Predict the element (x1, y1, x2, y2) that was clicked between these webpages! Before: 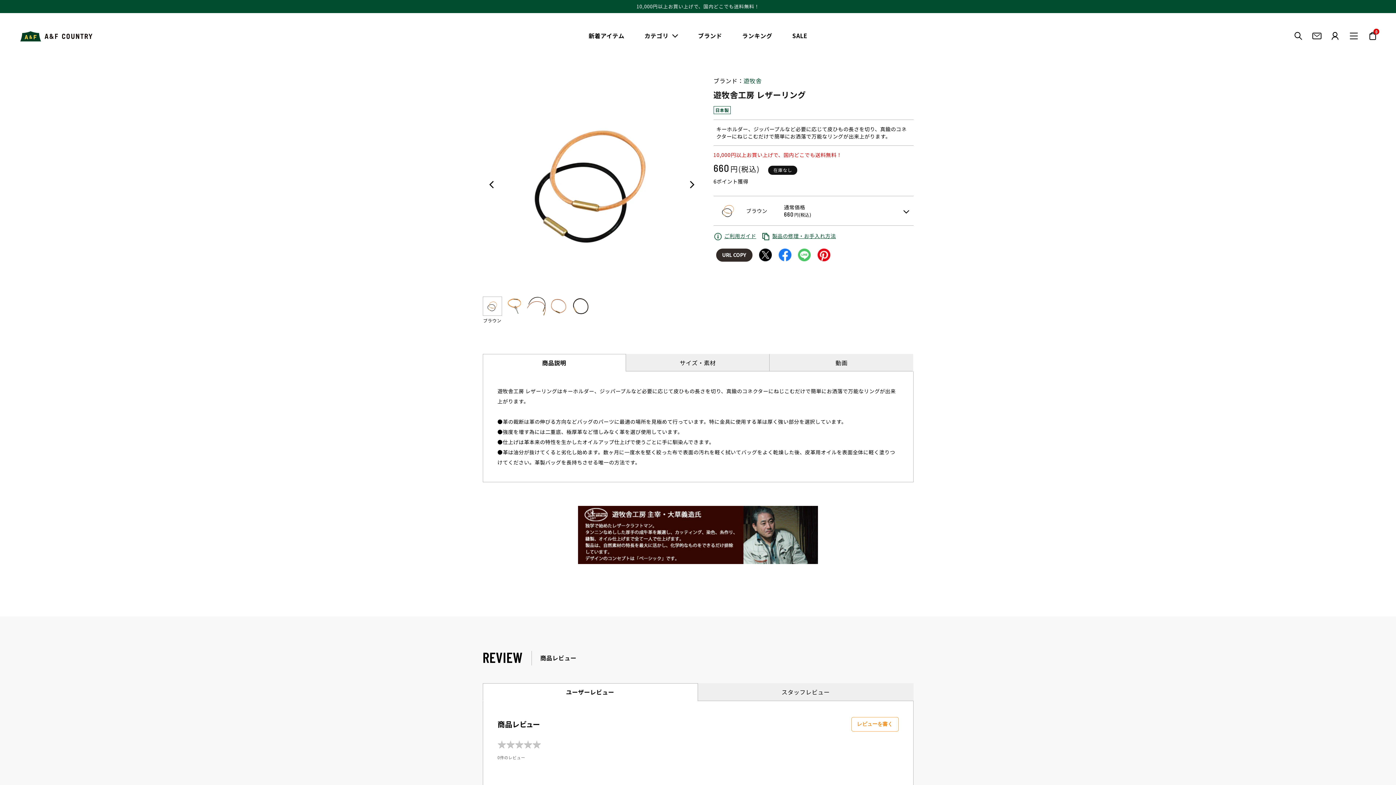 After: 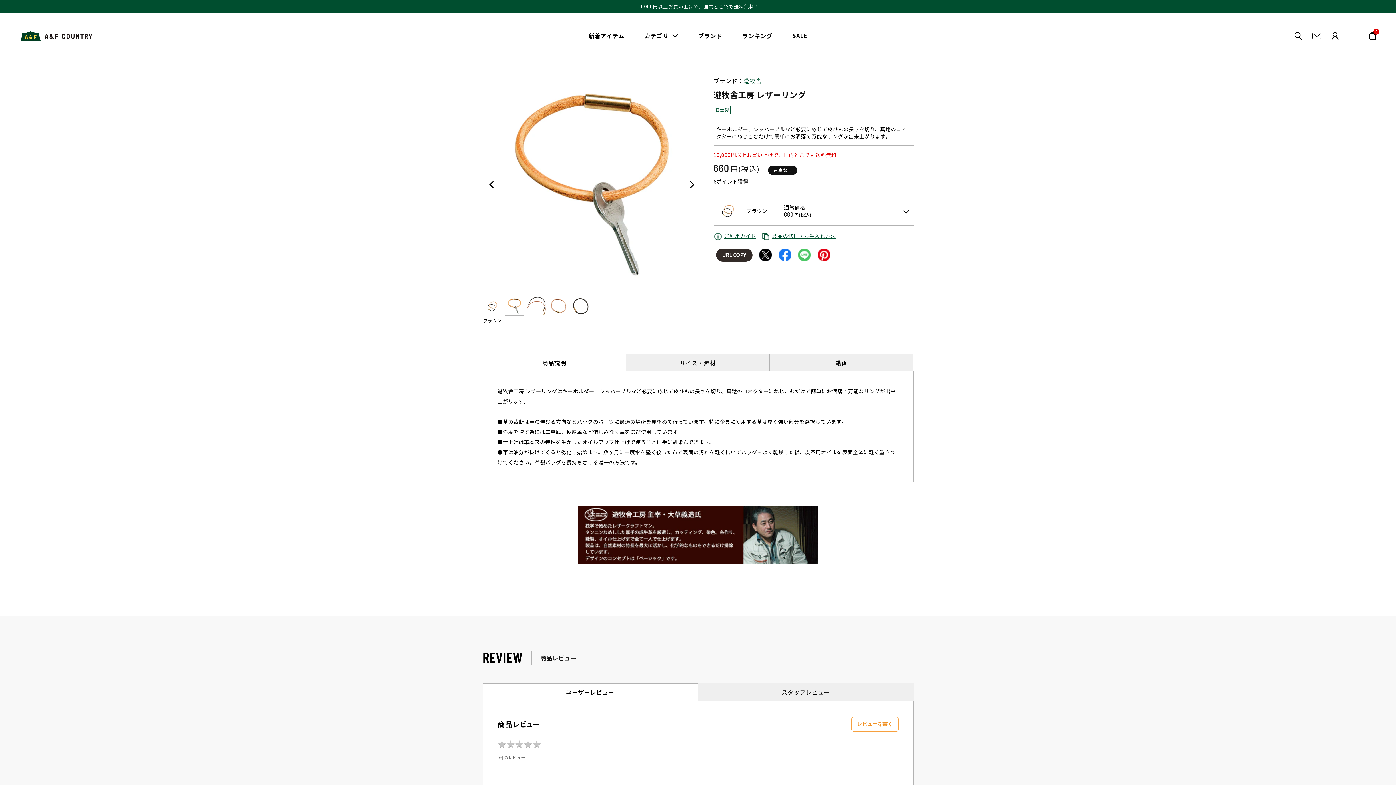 Action: bbox: (504, 296, 524, 316)